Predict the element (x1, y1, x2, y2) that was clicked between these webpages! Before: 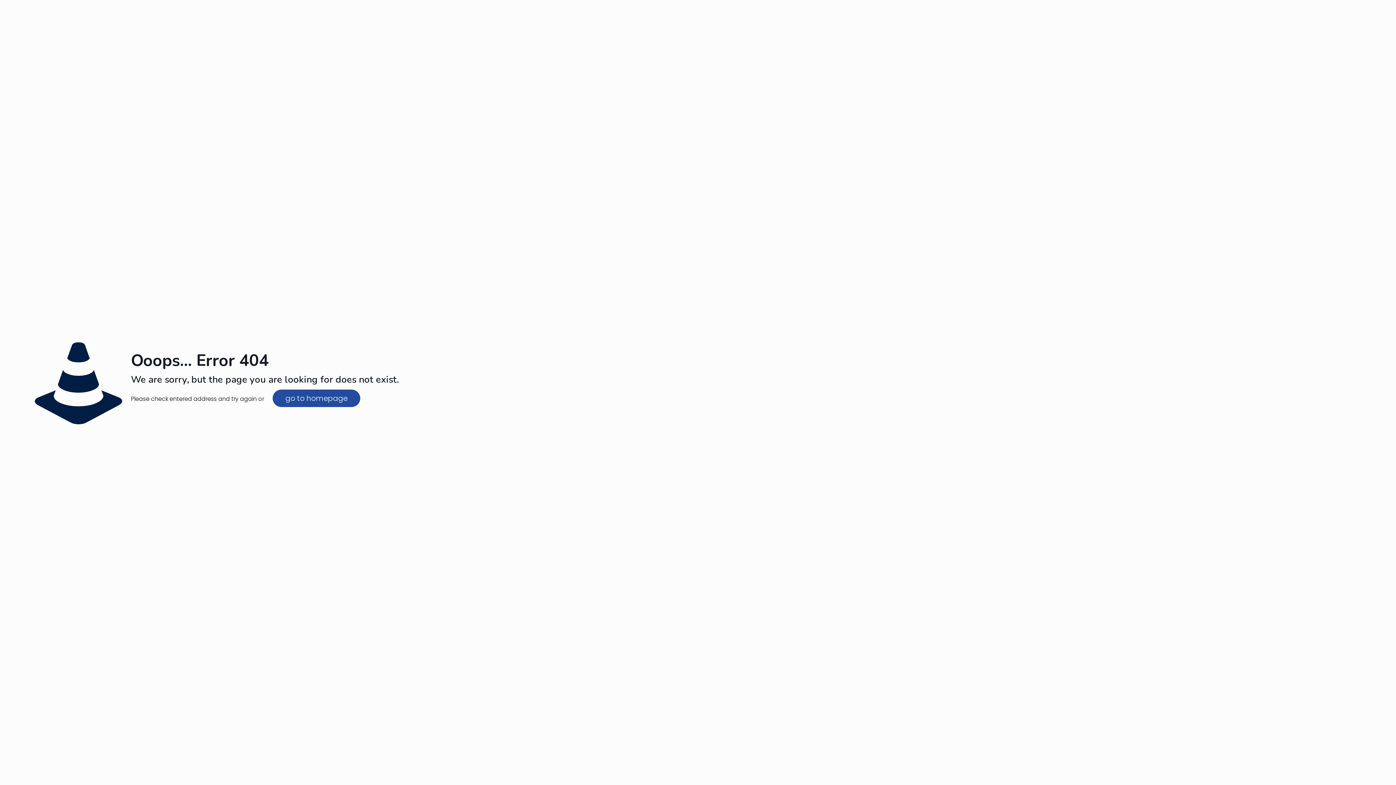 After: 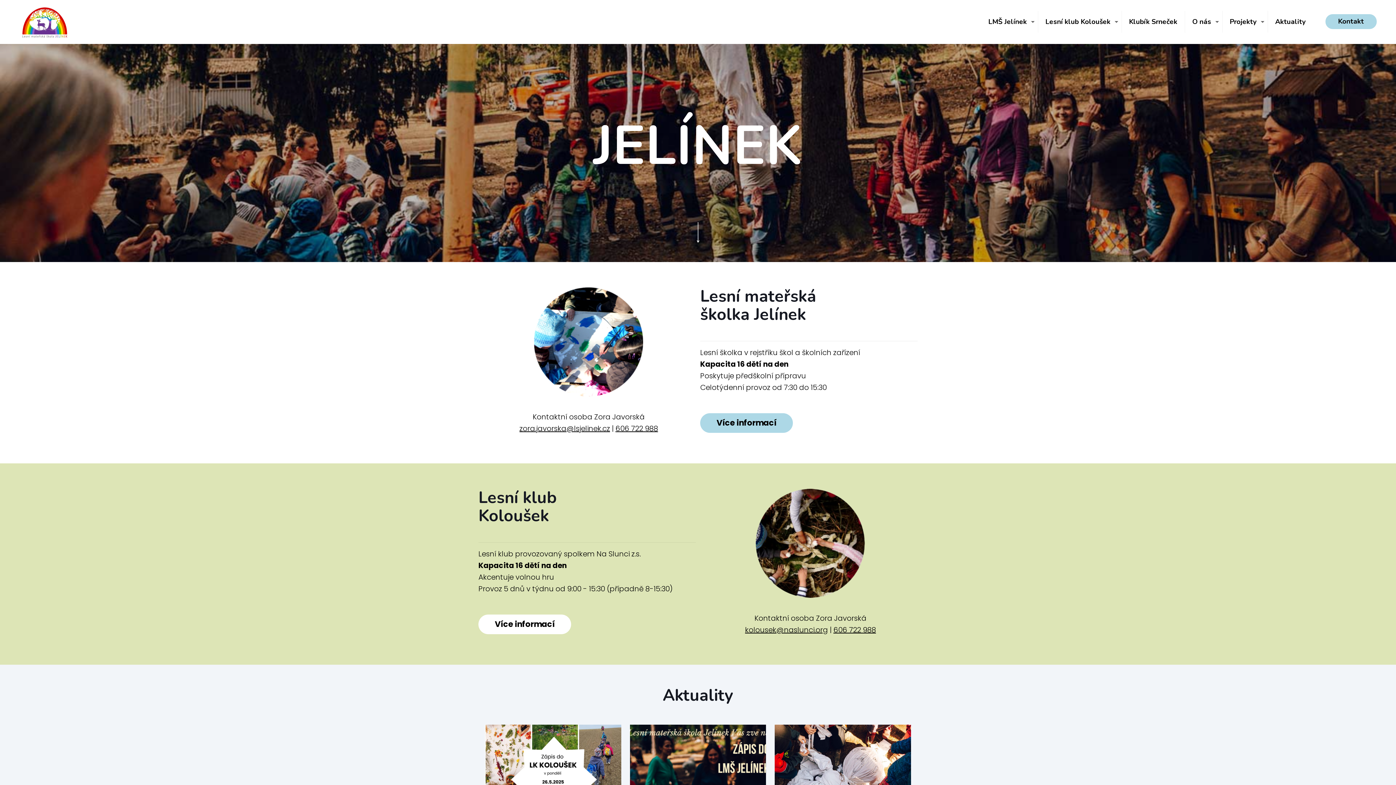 Action: bbox: (272, 389, 360, 407) label: go to homepage